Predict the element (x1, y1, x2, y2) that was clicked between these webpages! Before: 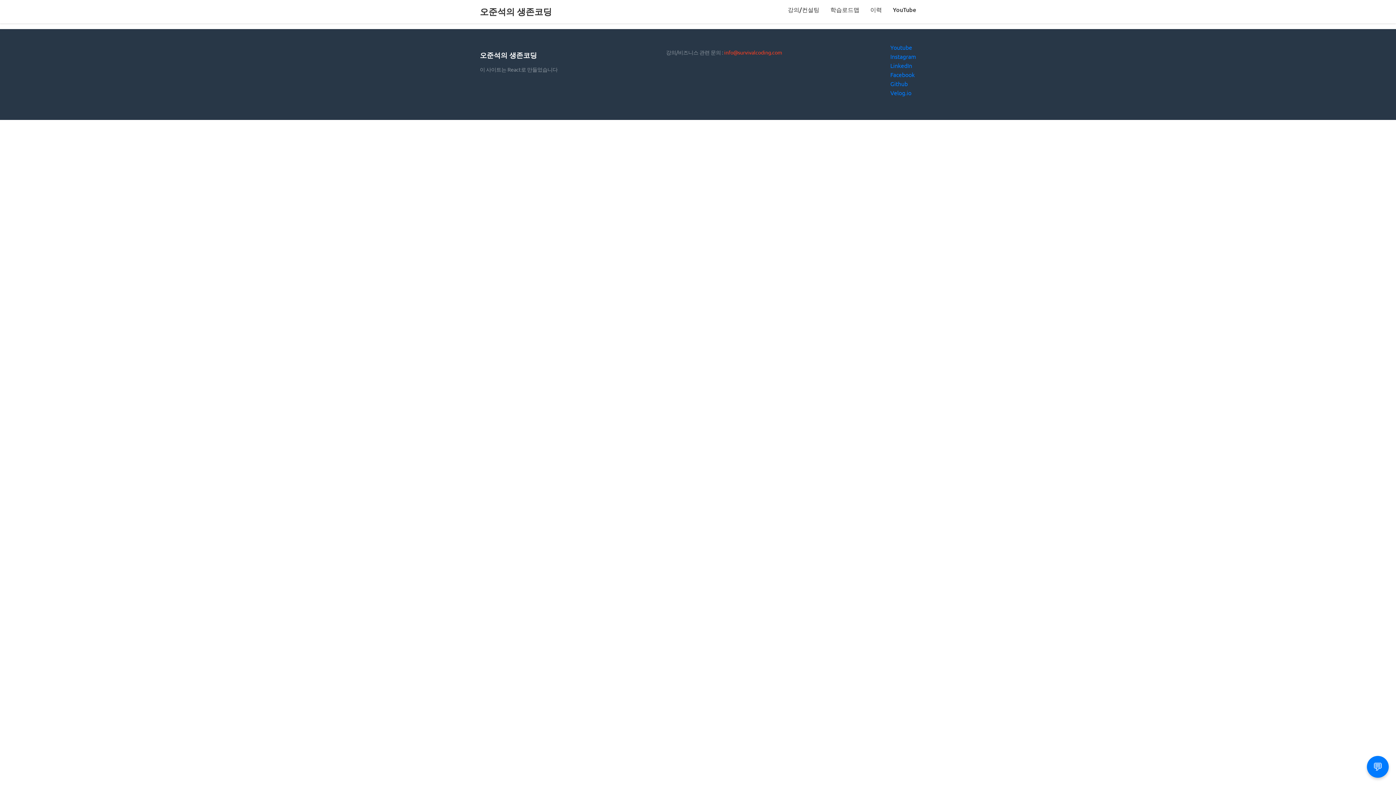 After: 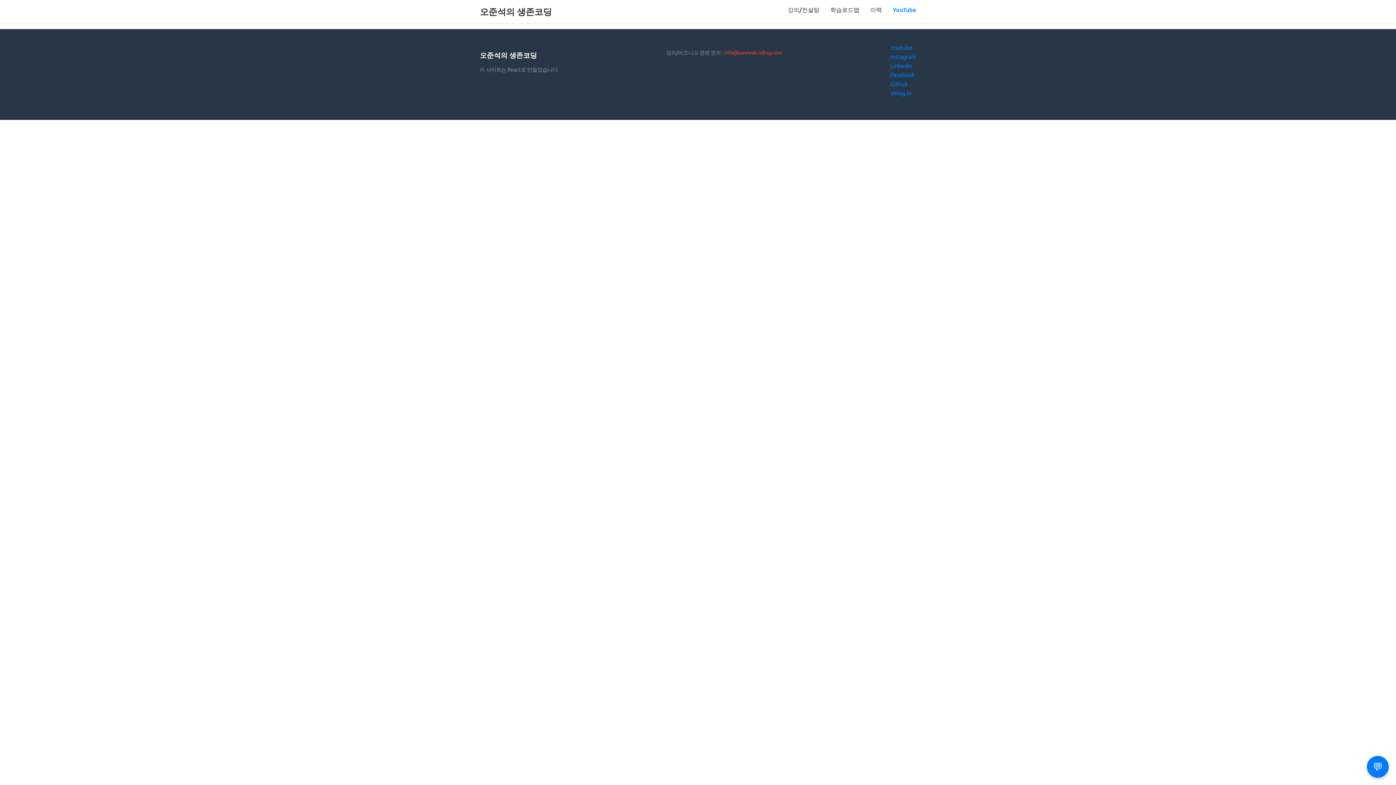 Action: label: YouTube bbox: (893, 5, 916, 13)